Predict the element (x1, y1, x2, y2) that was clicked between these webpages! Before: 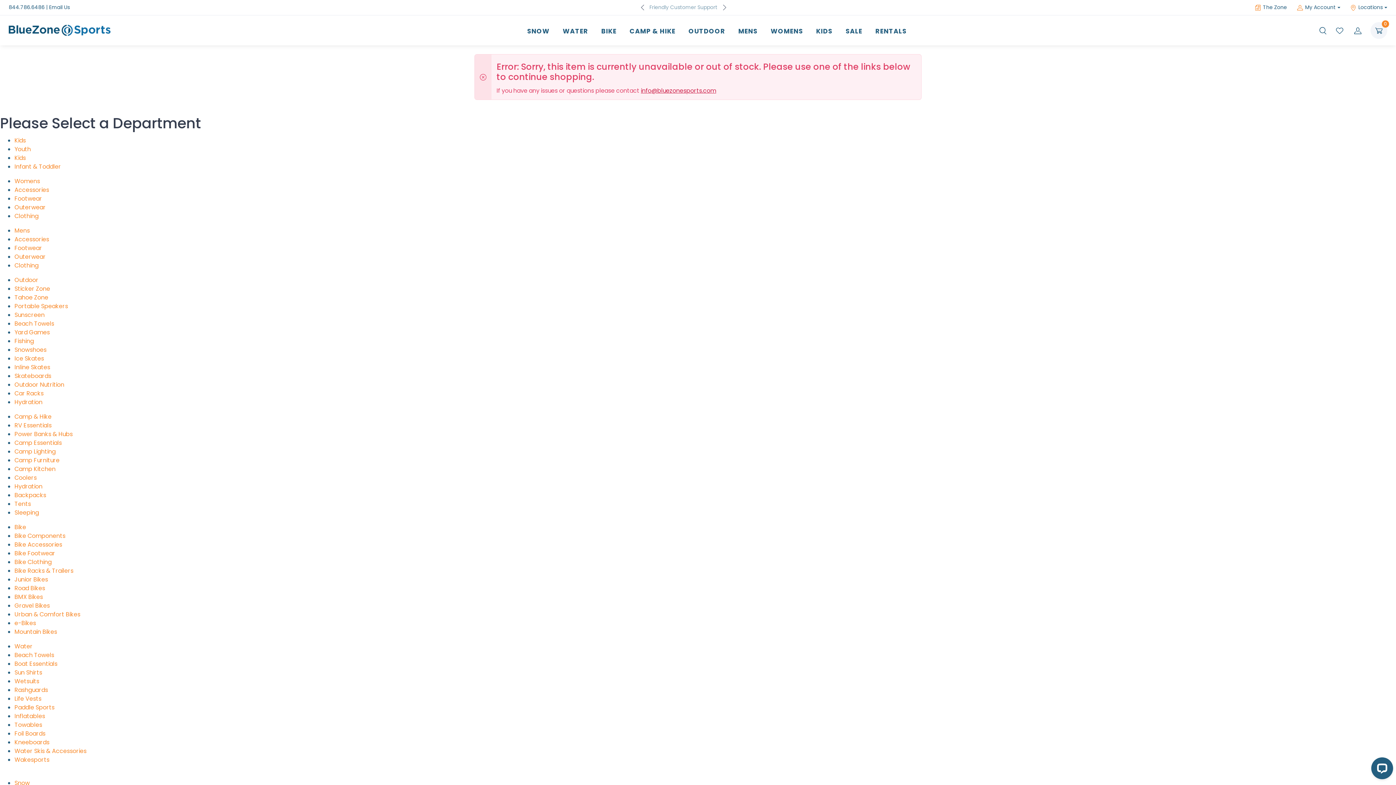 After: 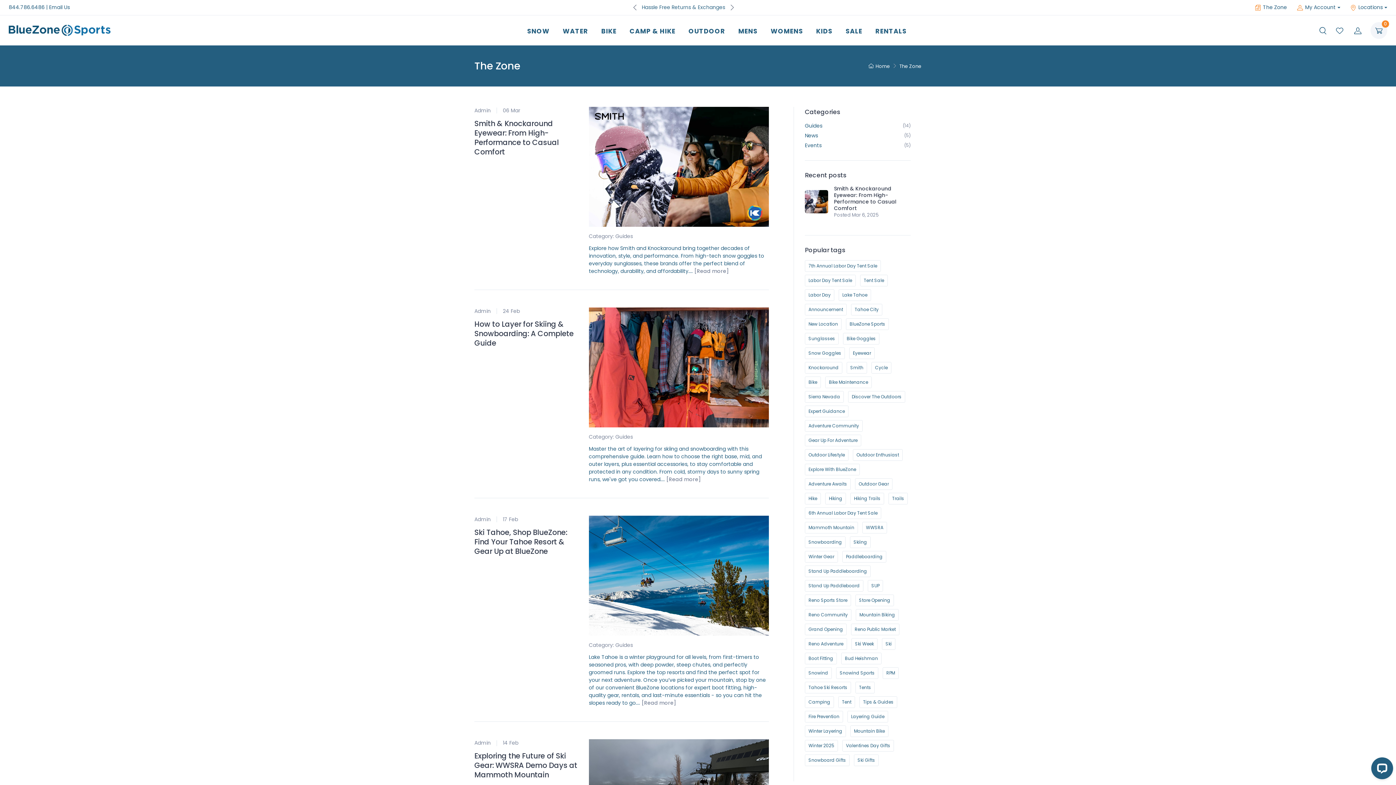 Action: label: The Zone bbox: (1255, 3, 1287, 11)